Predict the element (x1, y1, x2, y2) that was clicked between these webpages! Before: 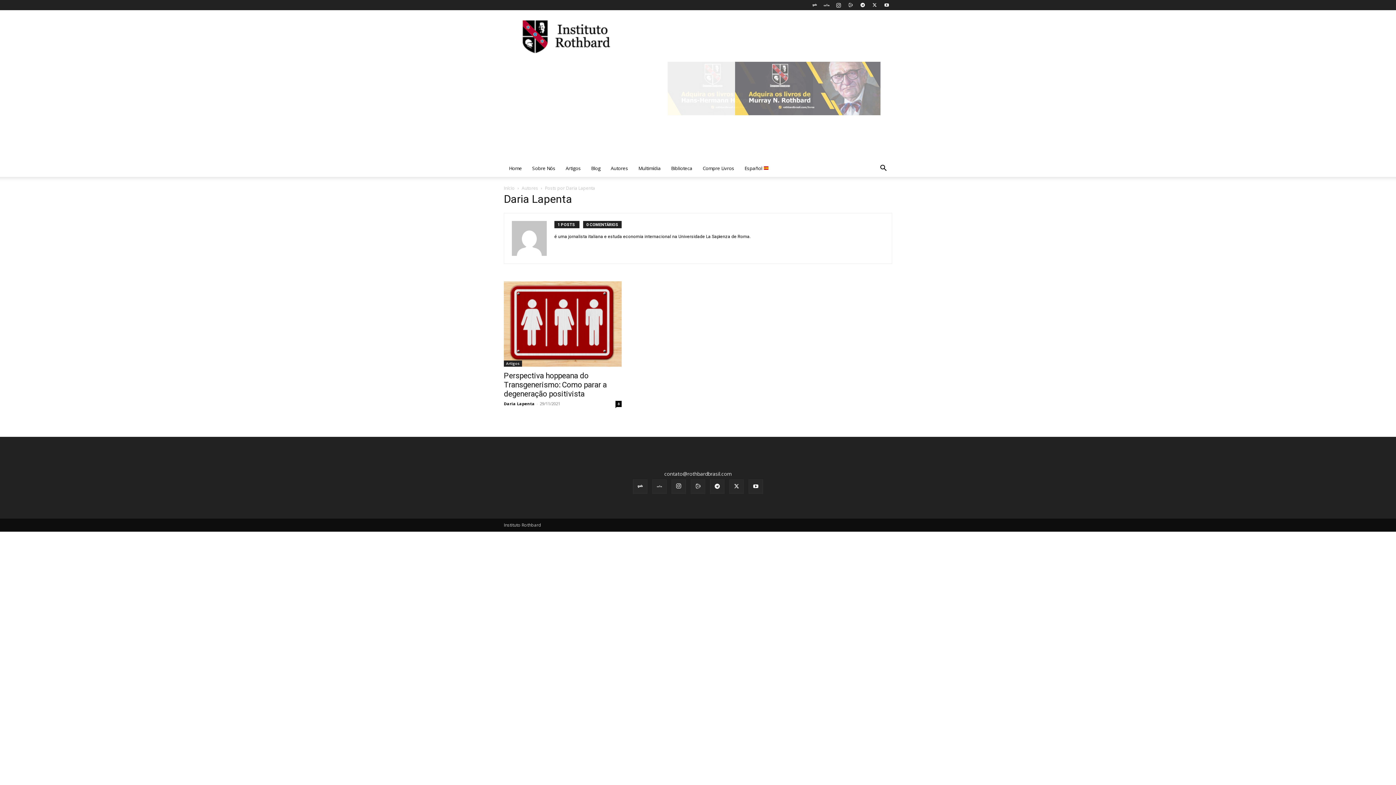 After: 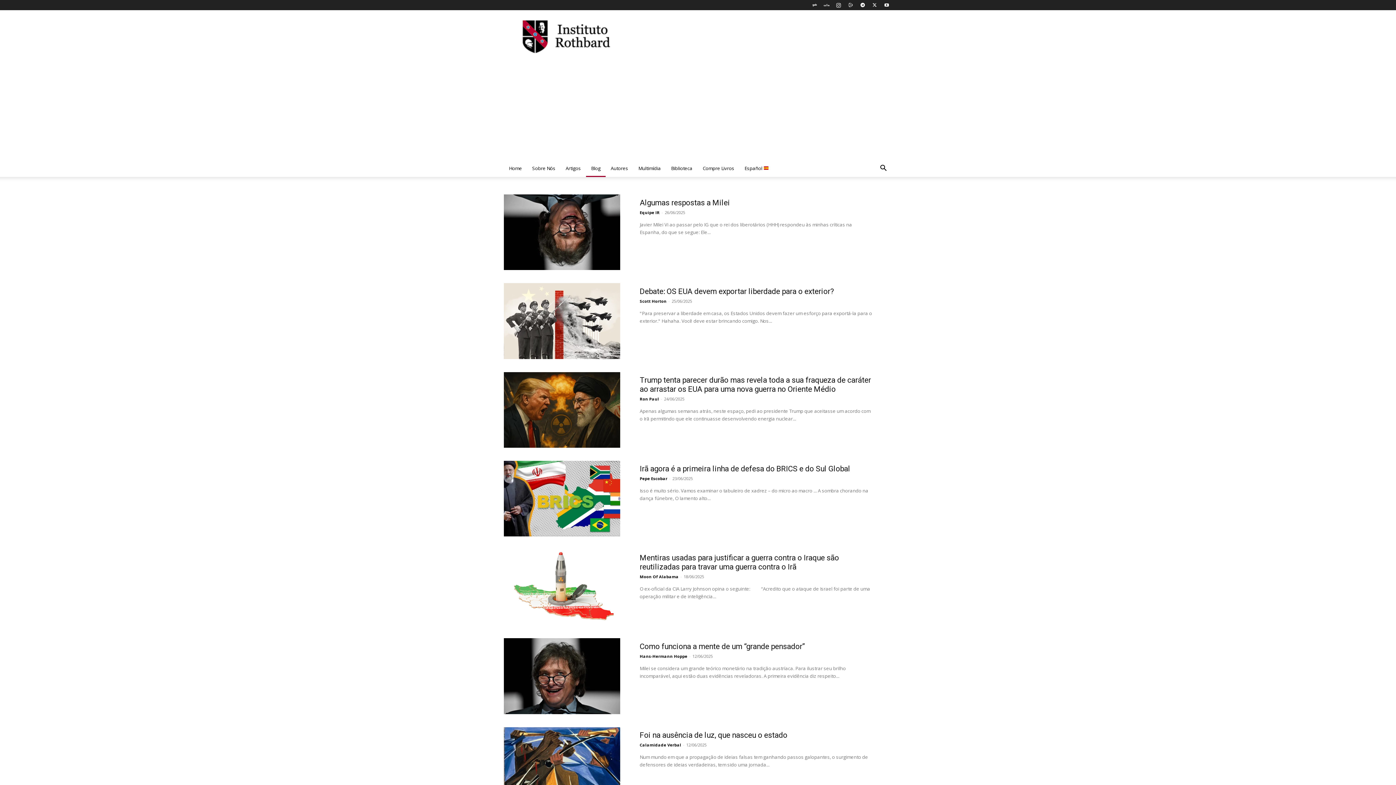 Action: bbox: (586, 159, 605, 177) label: Blog